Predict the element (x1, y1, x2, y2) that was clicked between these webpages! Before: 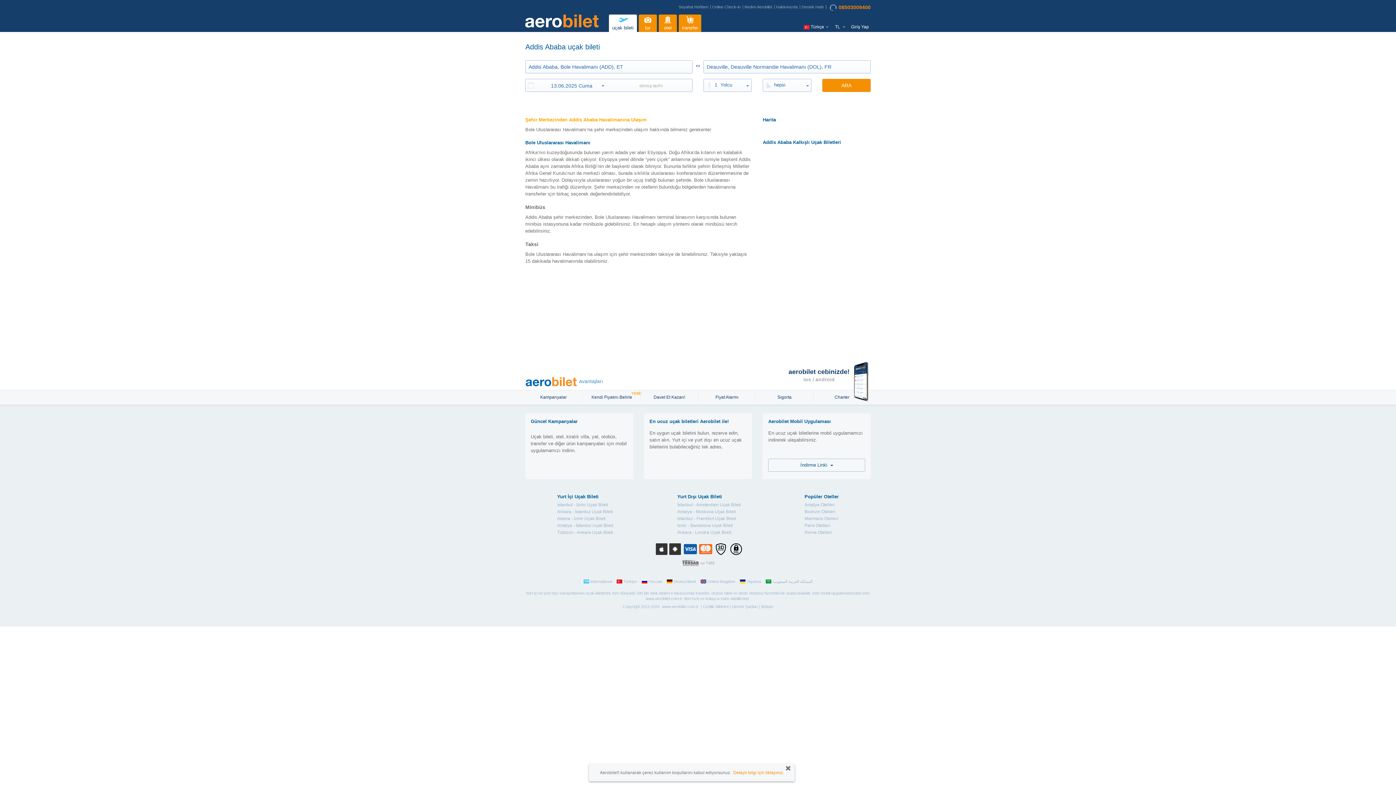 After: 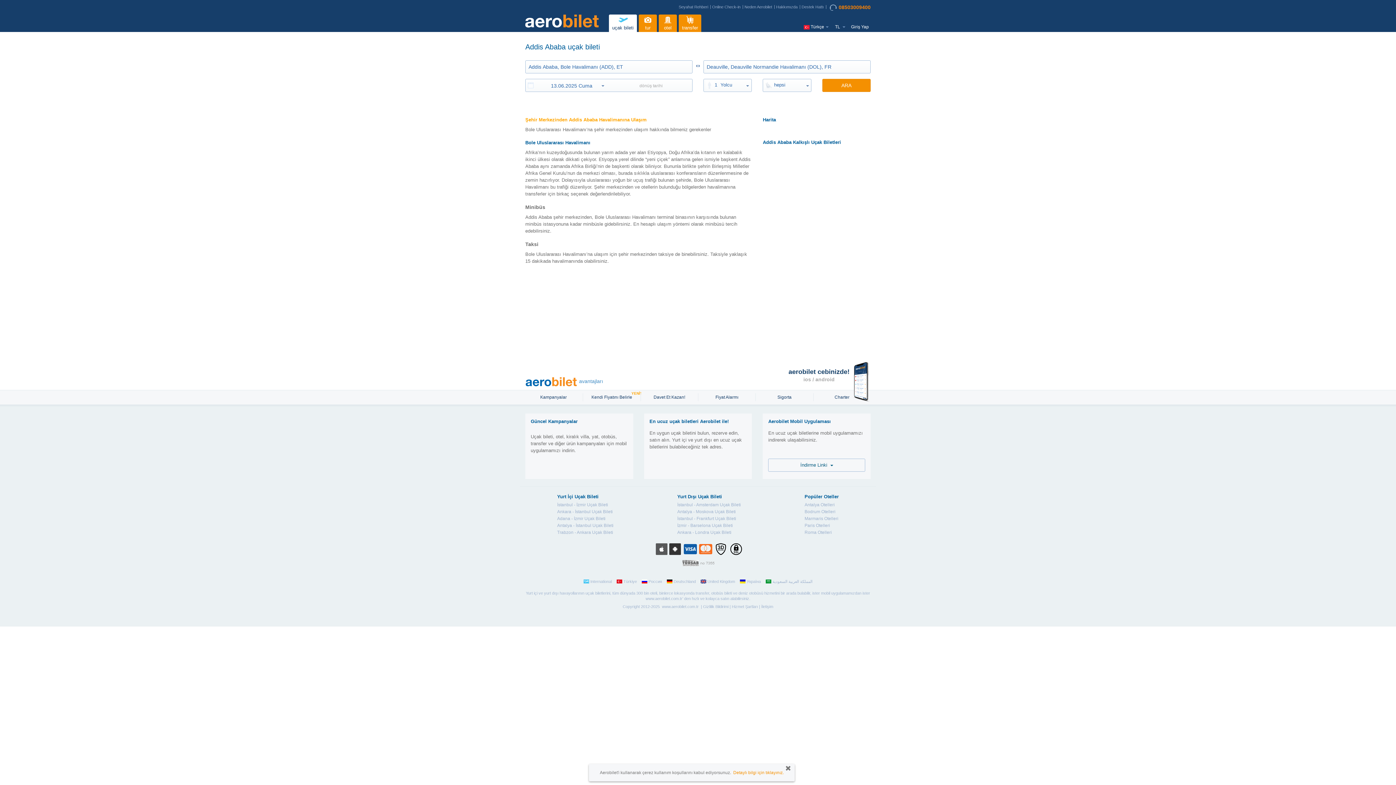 Action: bbox: (656, 543, 667, 555)